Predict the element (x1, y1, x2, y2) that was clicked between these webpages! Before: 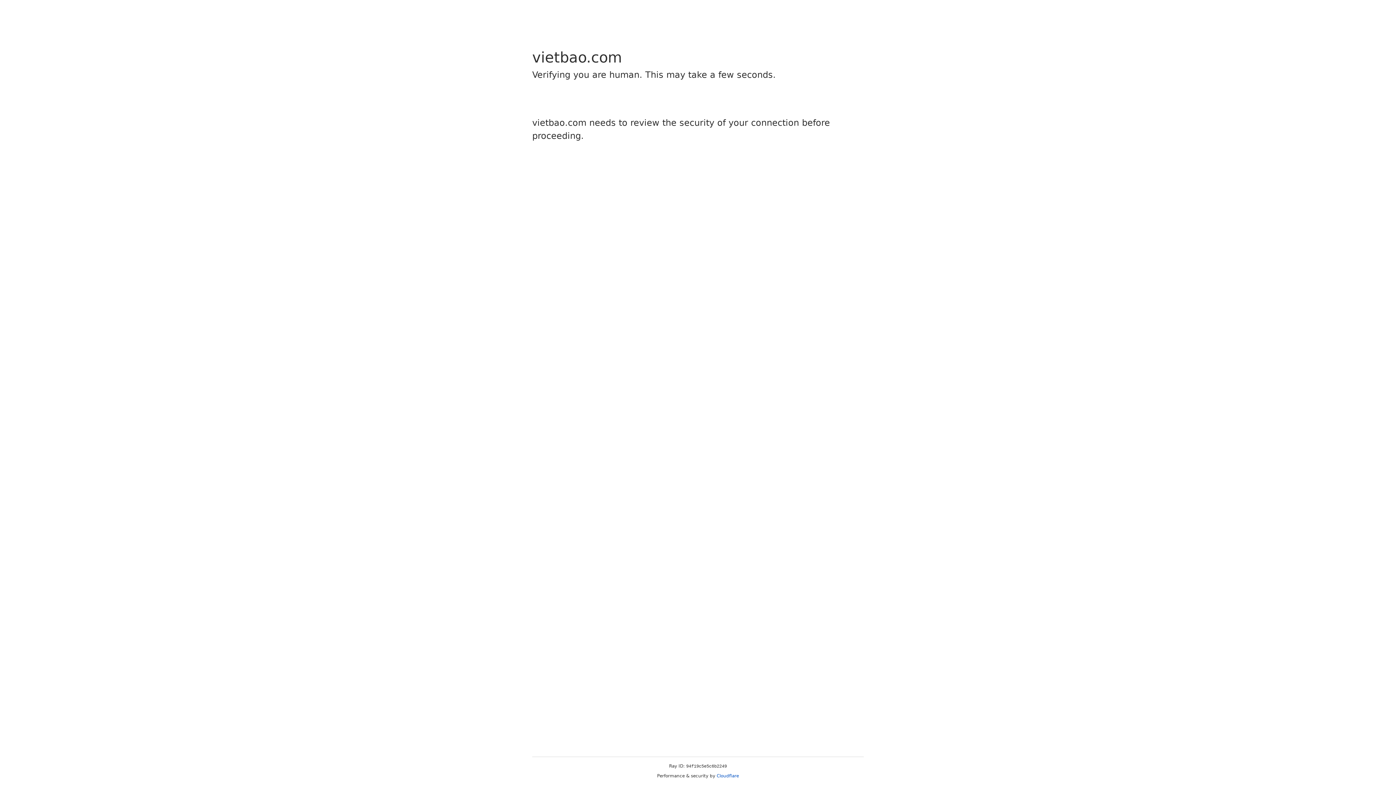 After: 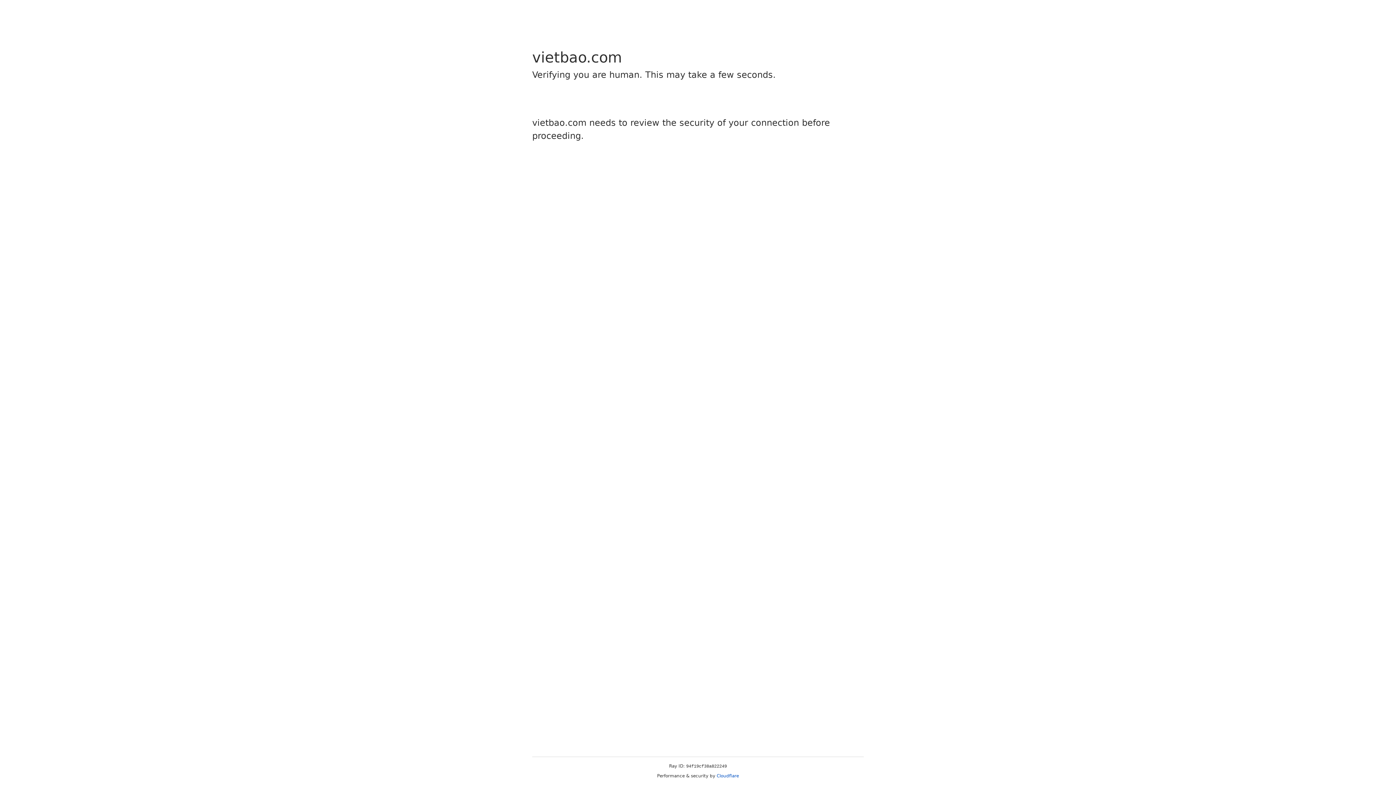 Action: bbox: (716, 773, 739, 778) label: Cloudflare